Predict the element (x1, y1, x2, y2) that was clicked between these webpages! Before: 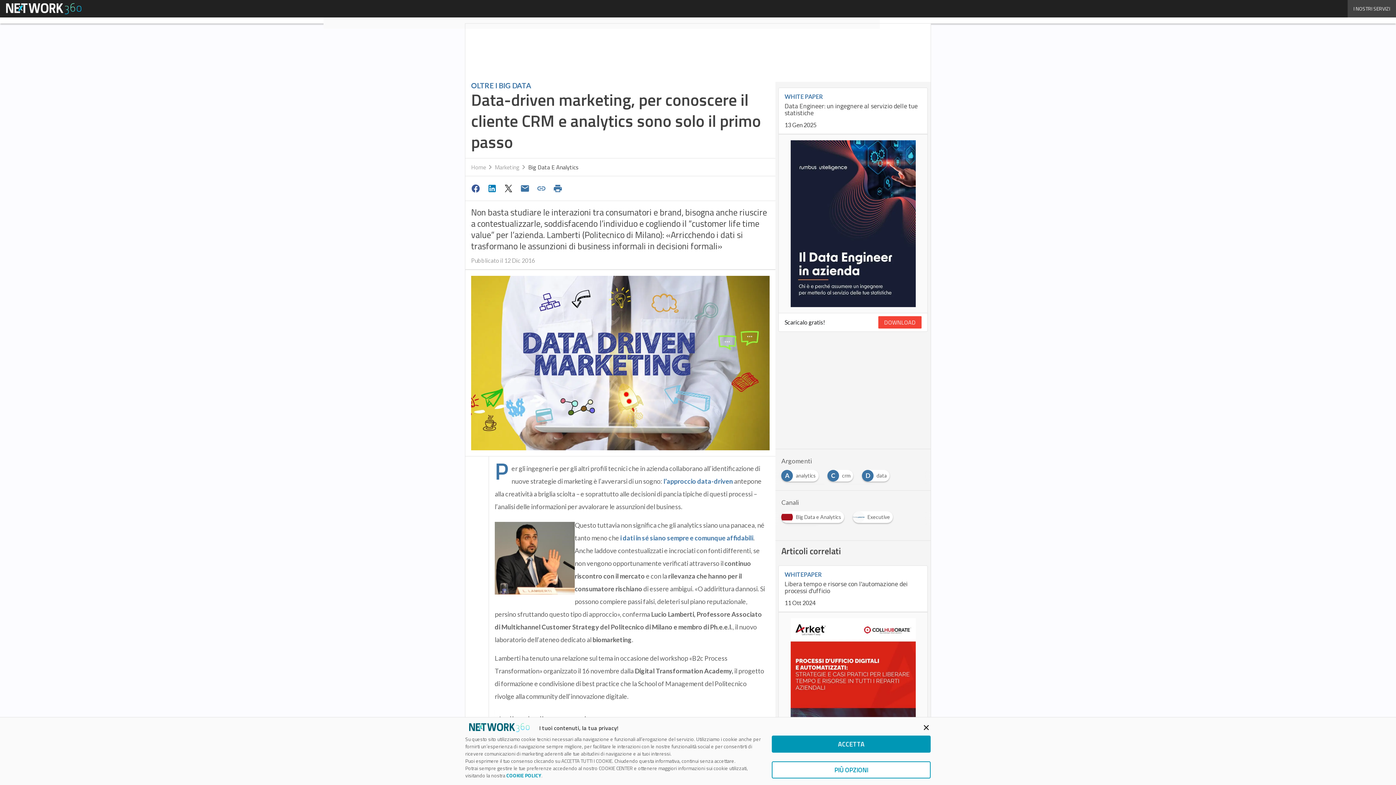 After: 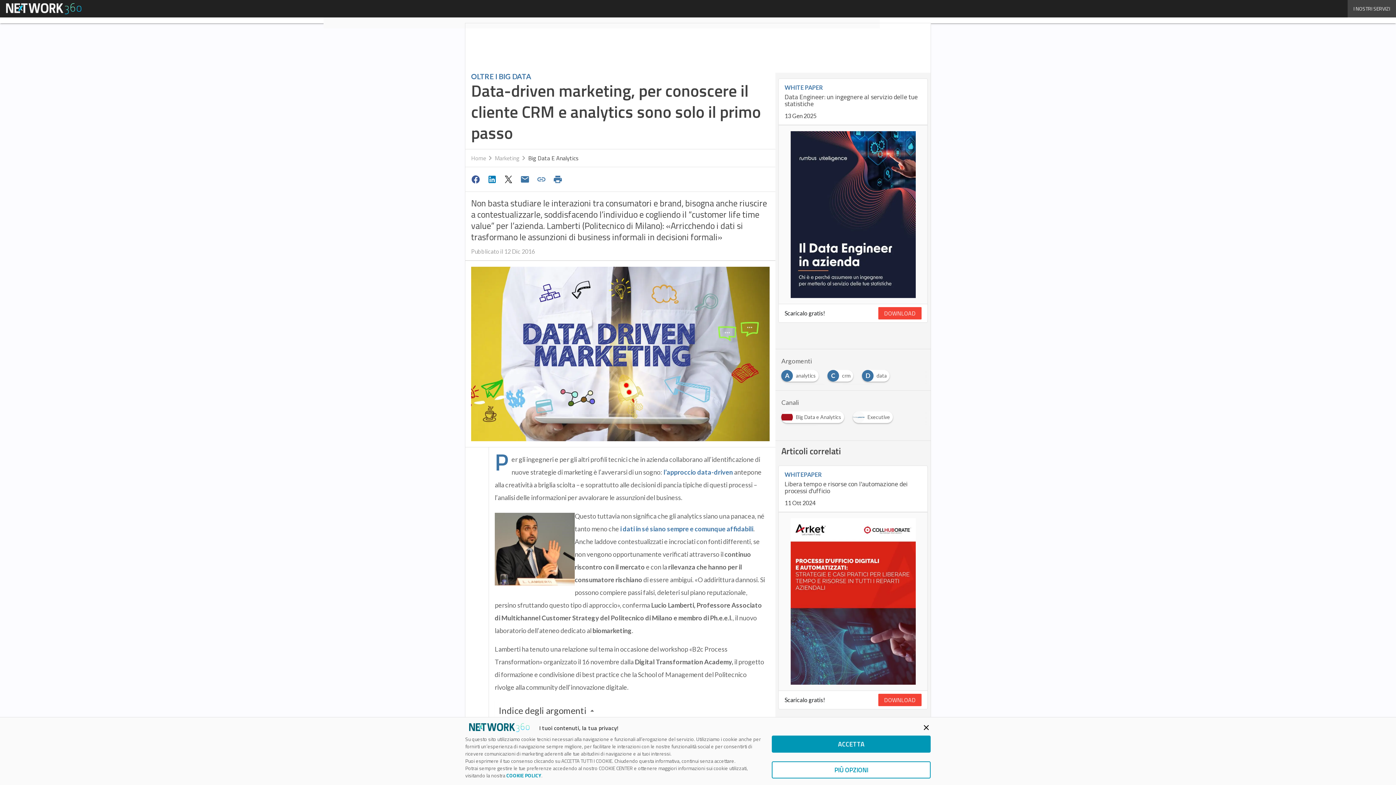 Action: bbox: (663, 477, 734, 485) label: l’approccio data-driven 